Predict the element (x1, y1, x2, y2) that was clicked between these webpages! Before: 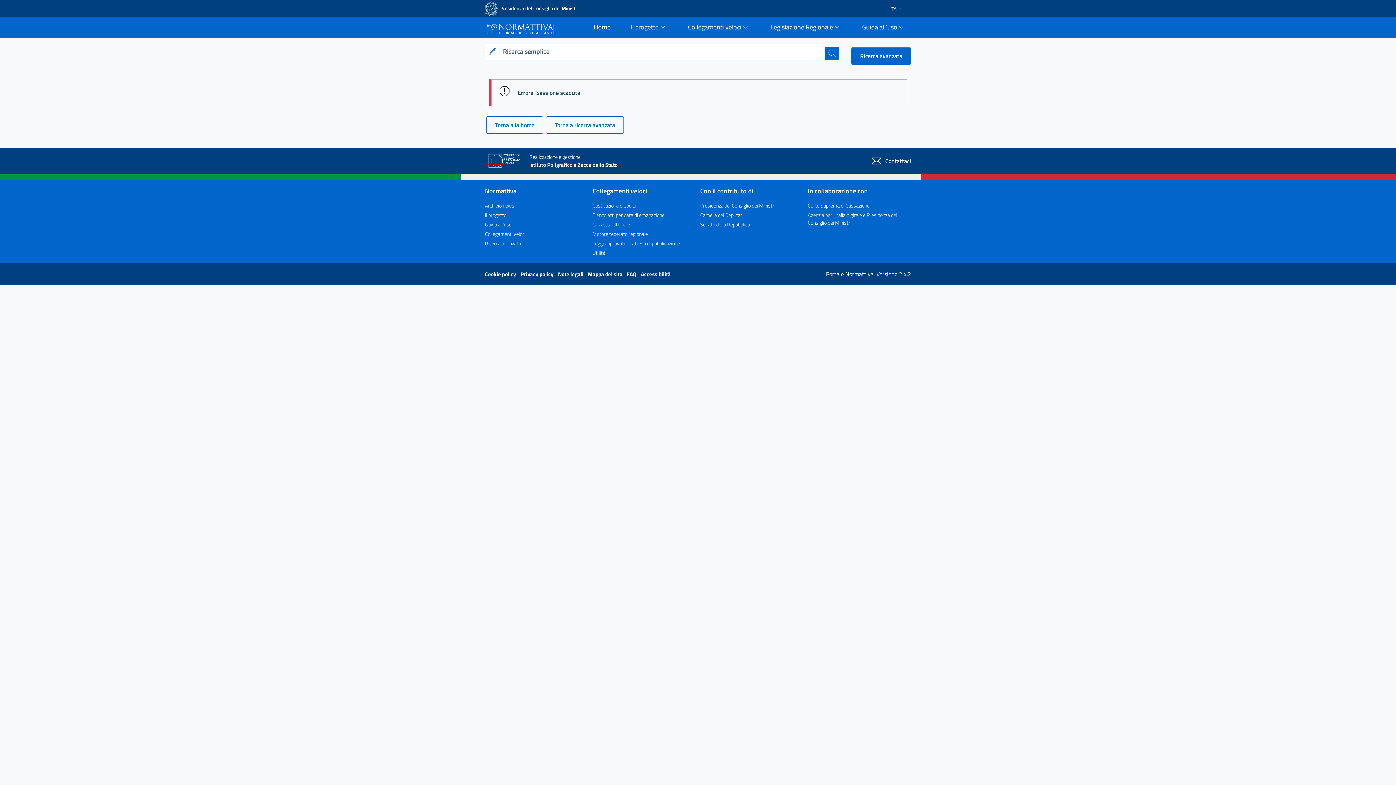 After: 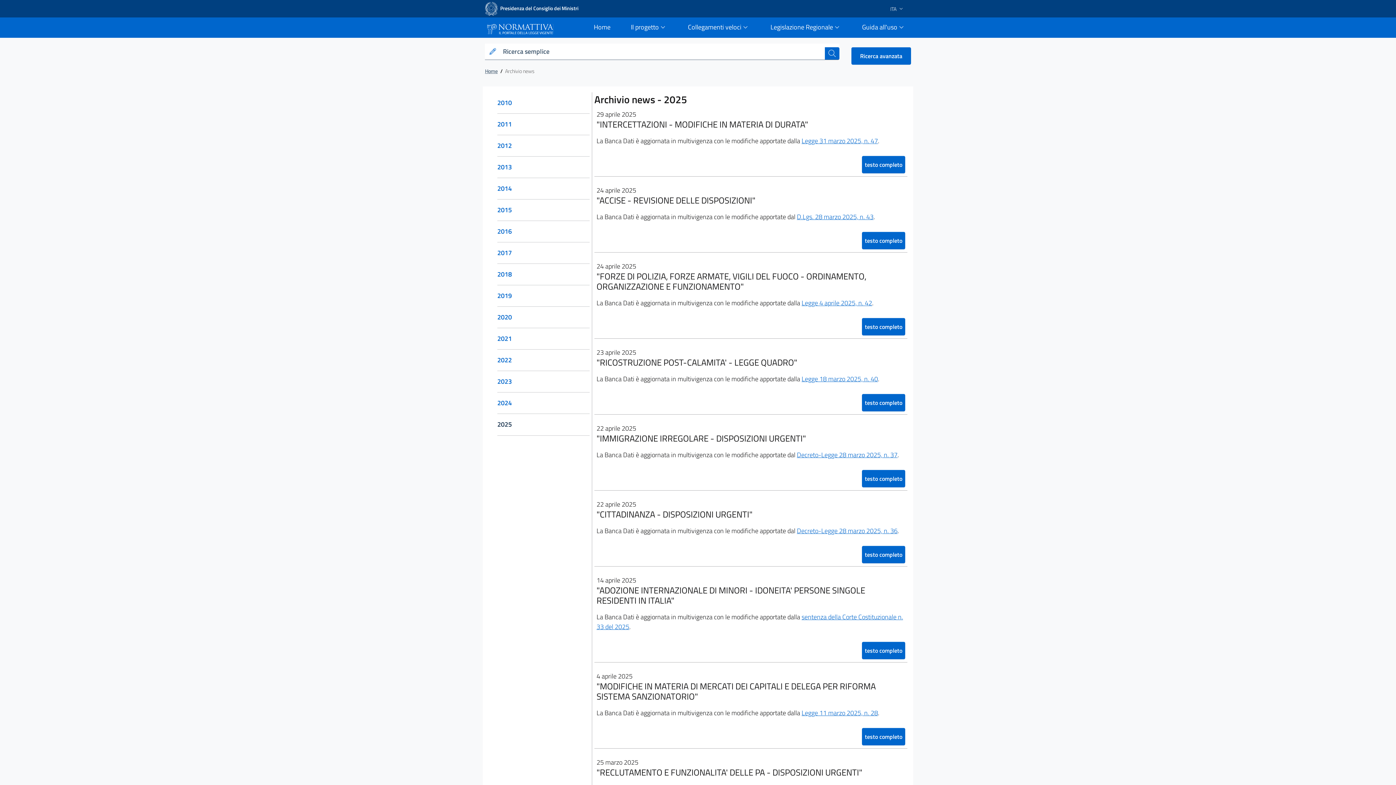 Action: bbox: (485, 201, 514, 209) label: Archivio news